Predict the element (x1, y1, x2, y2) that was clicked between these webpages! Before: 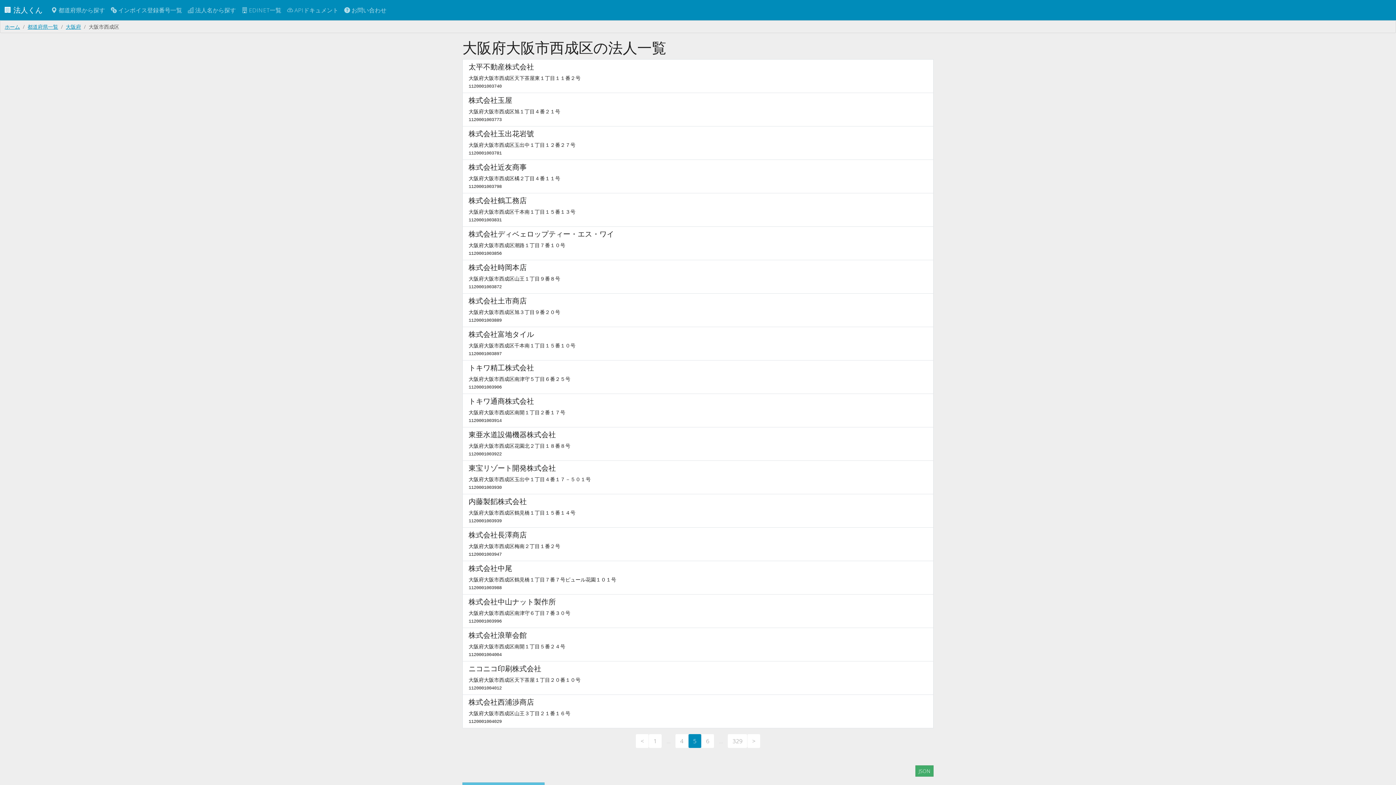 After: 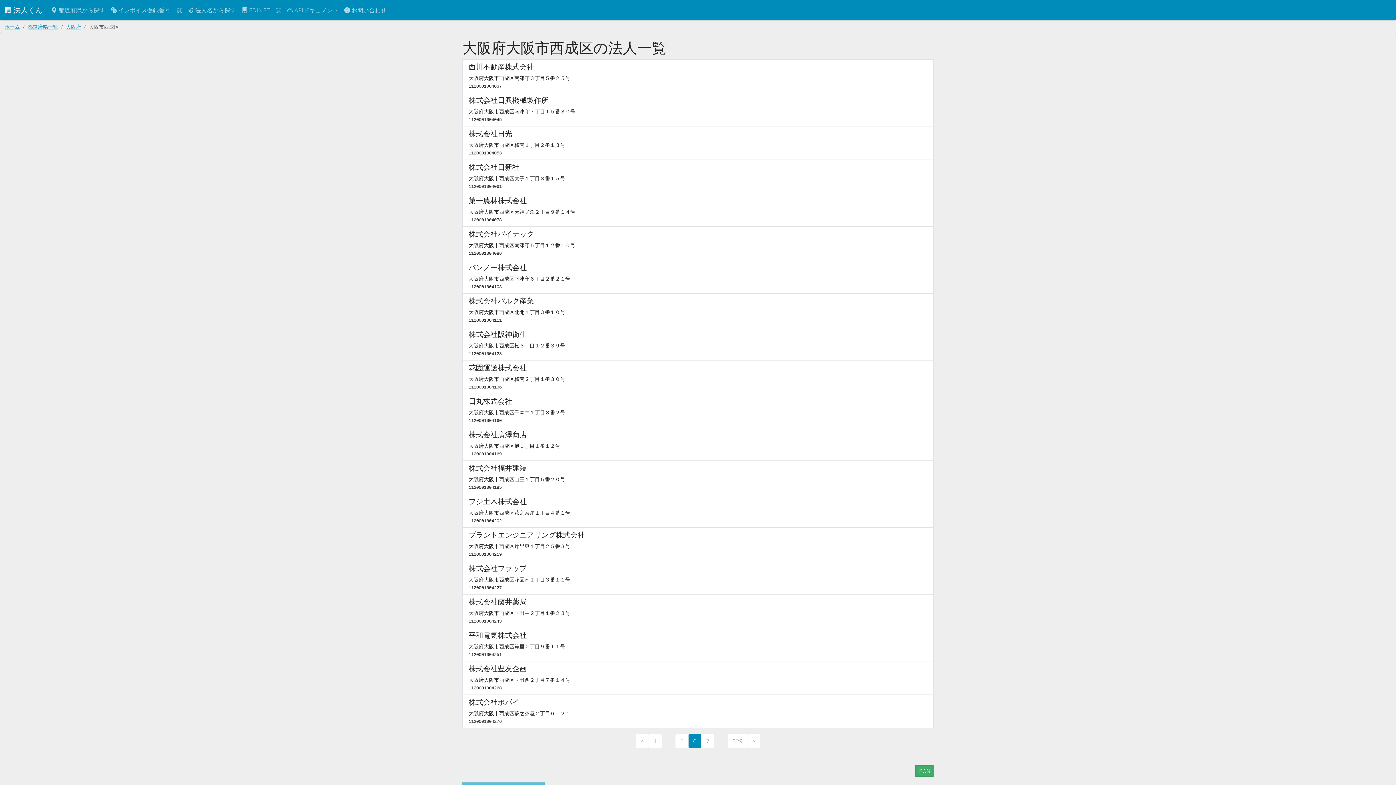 Action: bbox: (747, 734, 760, 748) label: 次へ